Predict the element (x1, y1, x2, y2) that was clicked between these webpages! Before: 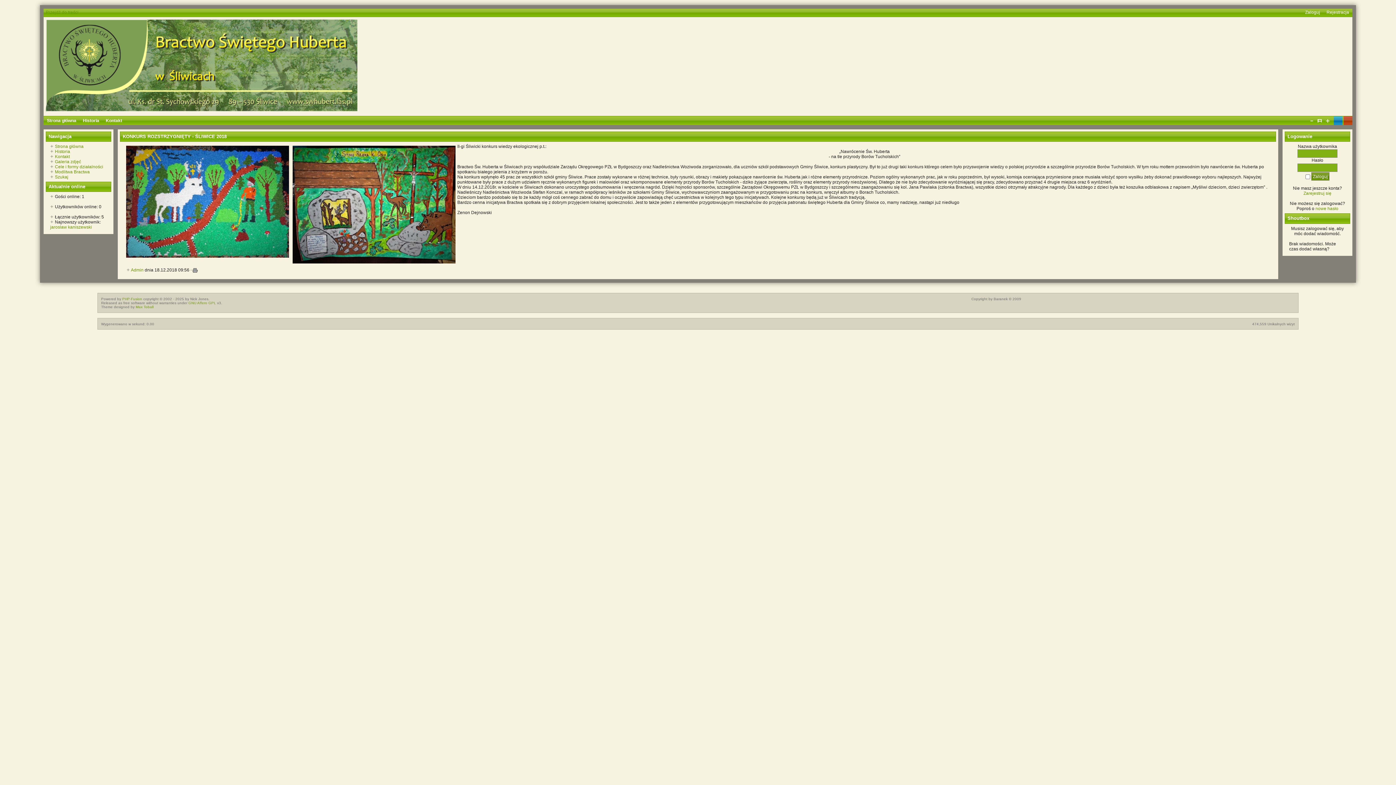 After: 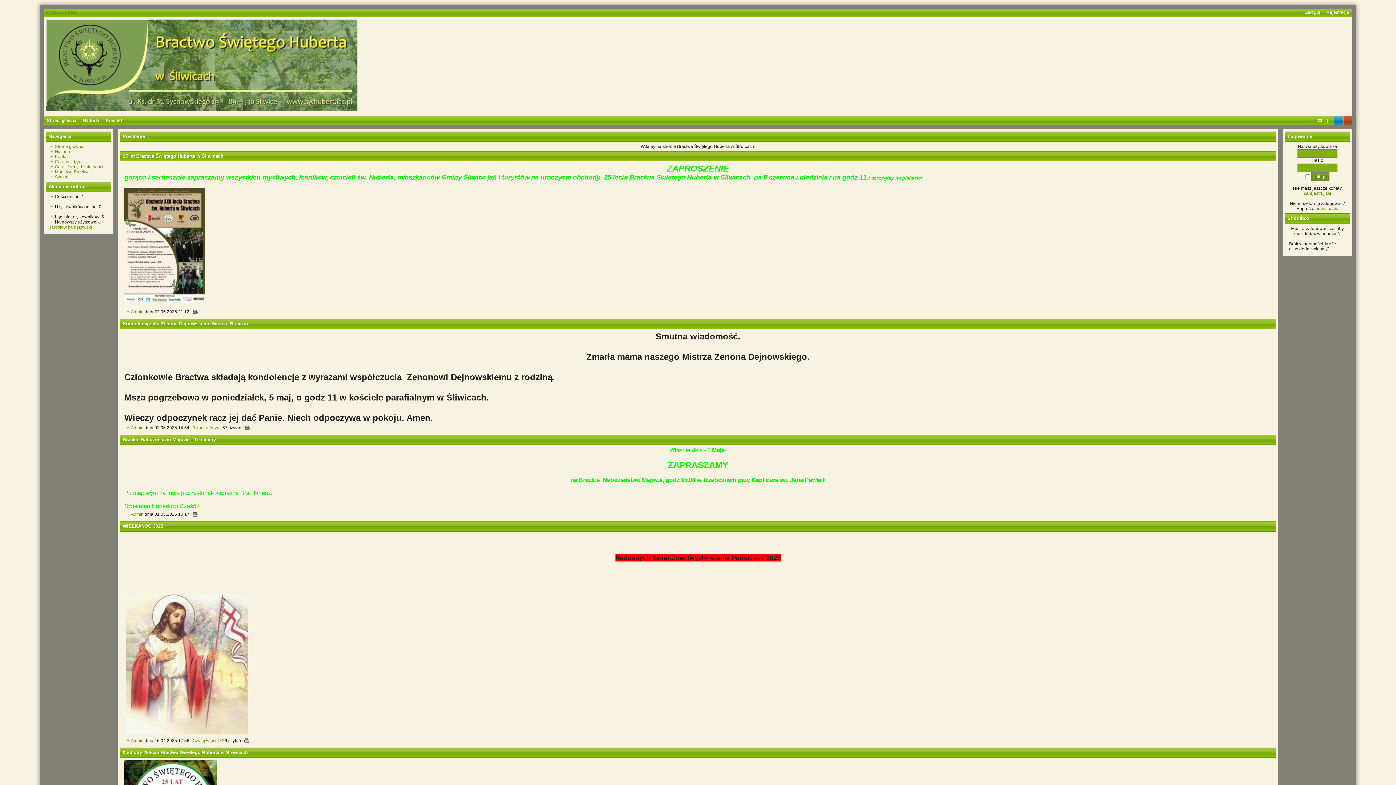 Action: bbox: (45, 109, 357, 114)